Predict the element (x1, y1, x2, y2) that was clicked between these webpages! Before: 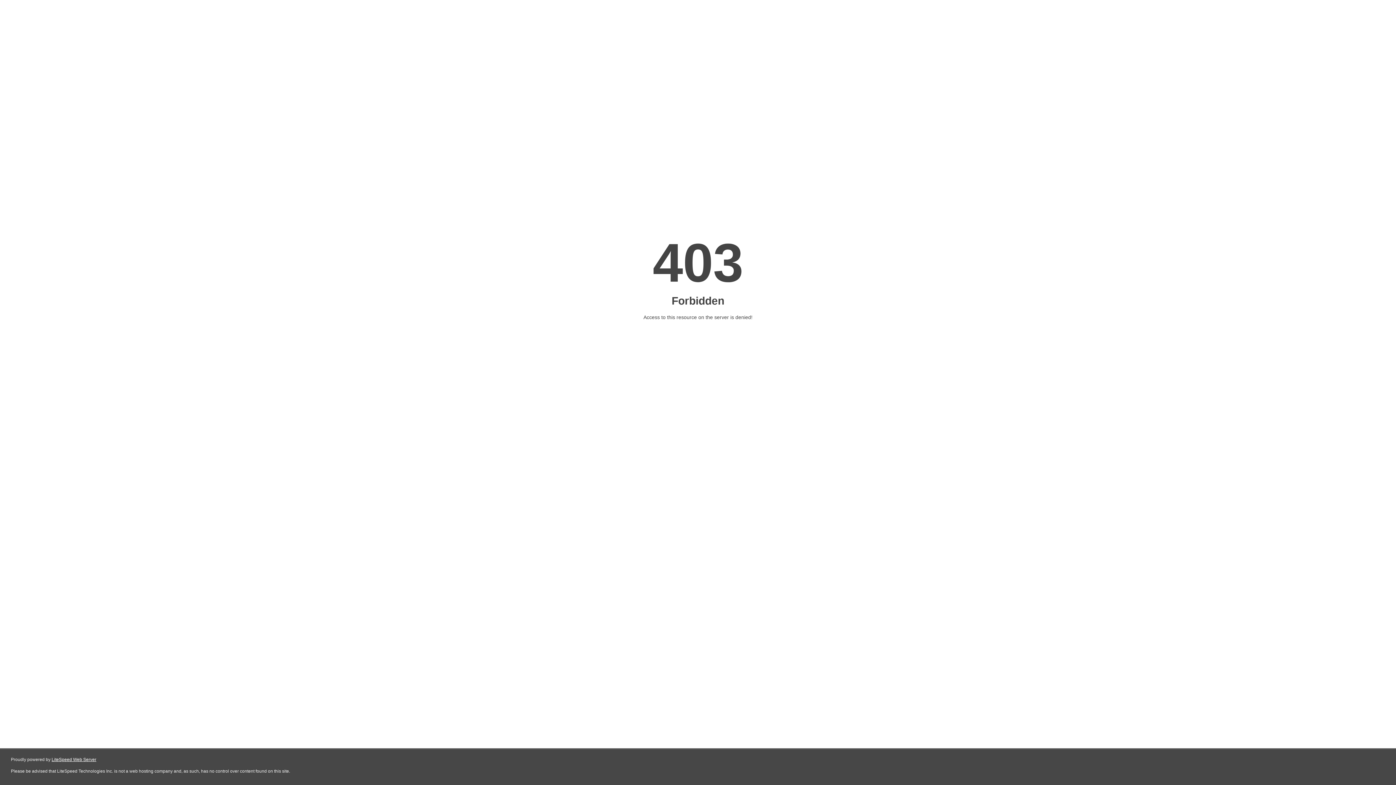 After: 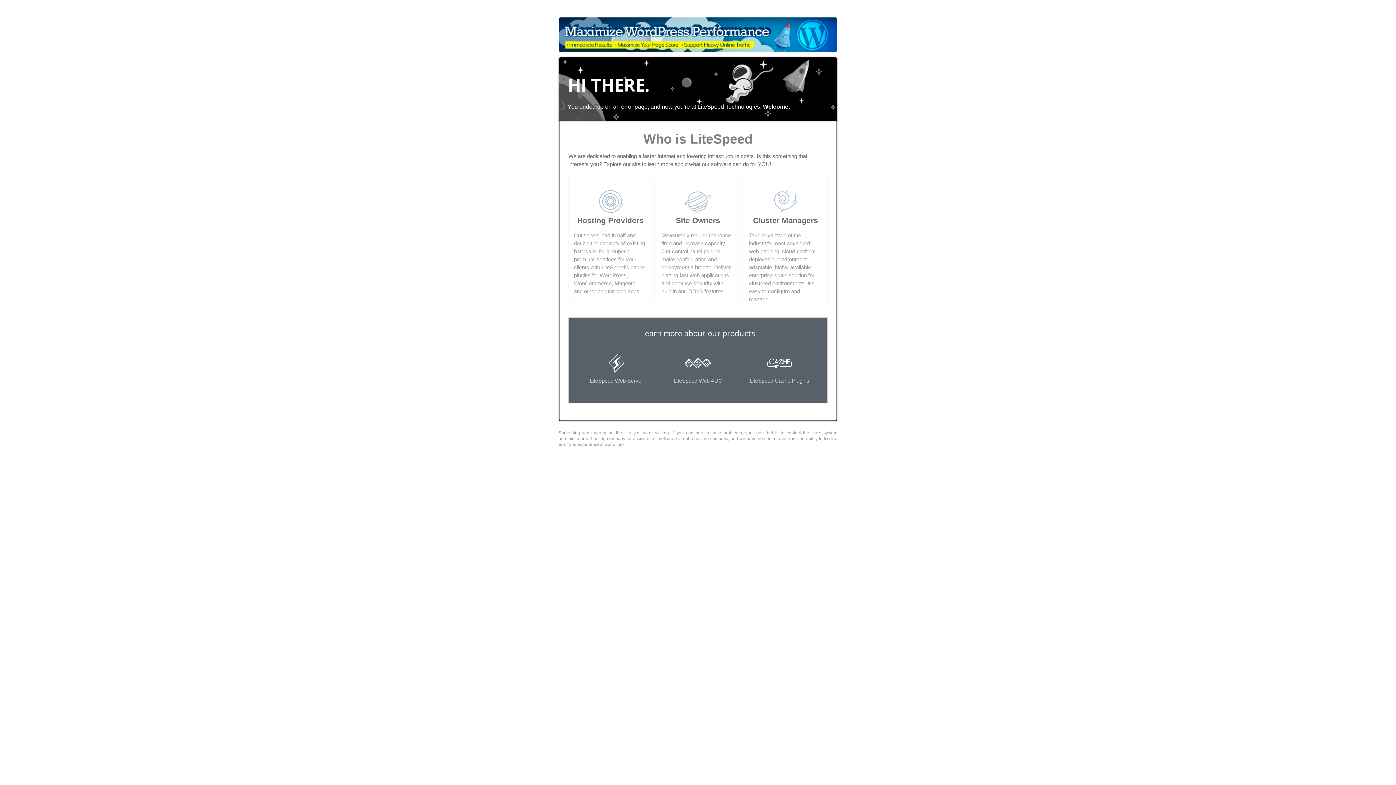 Action: bbox: (51, 757, 96, 762) label: LiteSpeed Web Server